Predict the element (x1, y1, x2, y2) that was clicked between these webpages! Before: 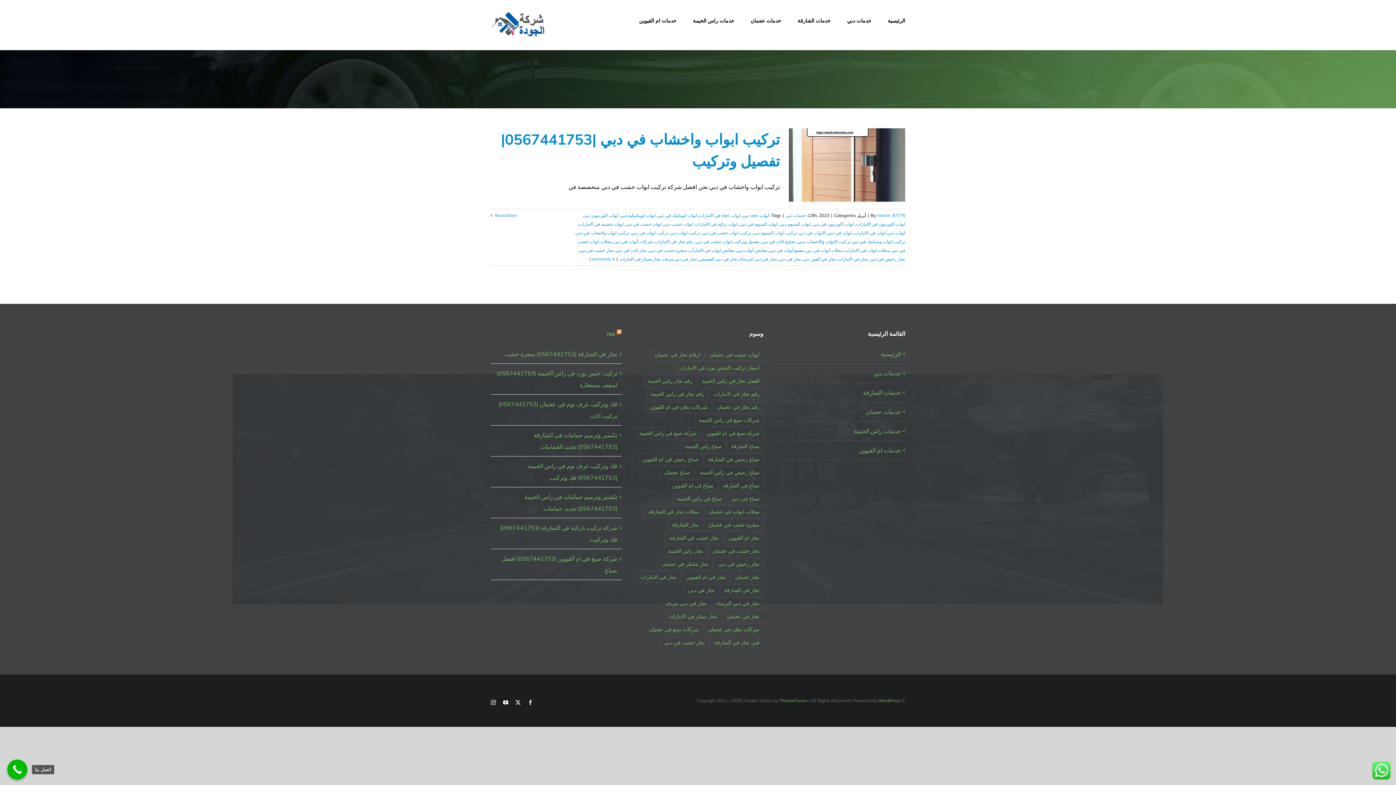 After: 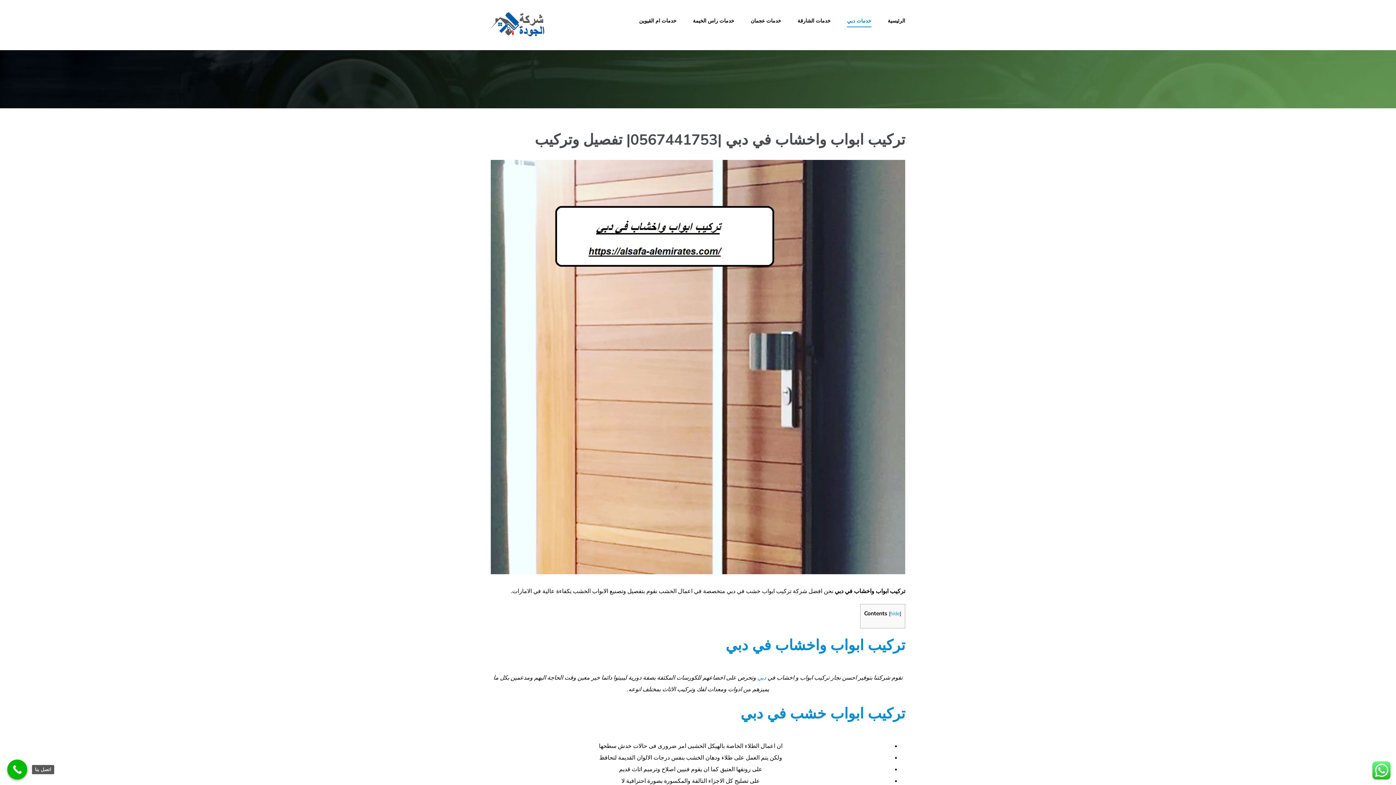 Action: bbox: (589, 256, 614, 261) label: 4 Comments